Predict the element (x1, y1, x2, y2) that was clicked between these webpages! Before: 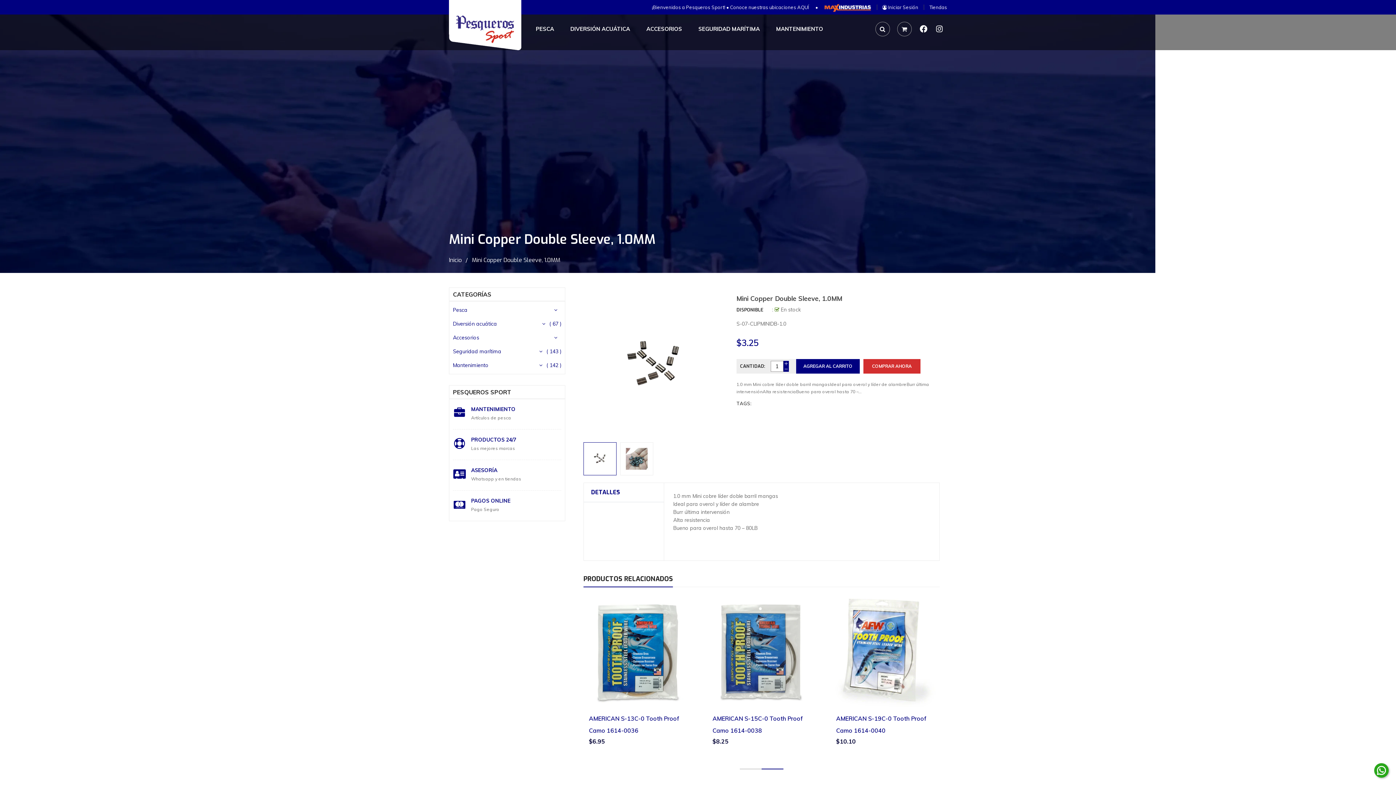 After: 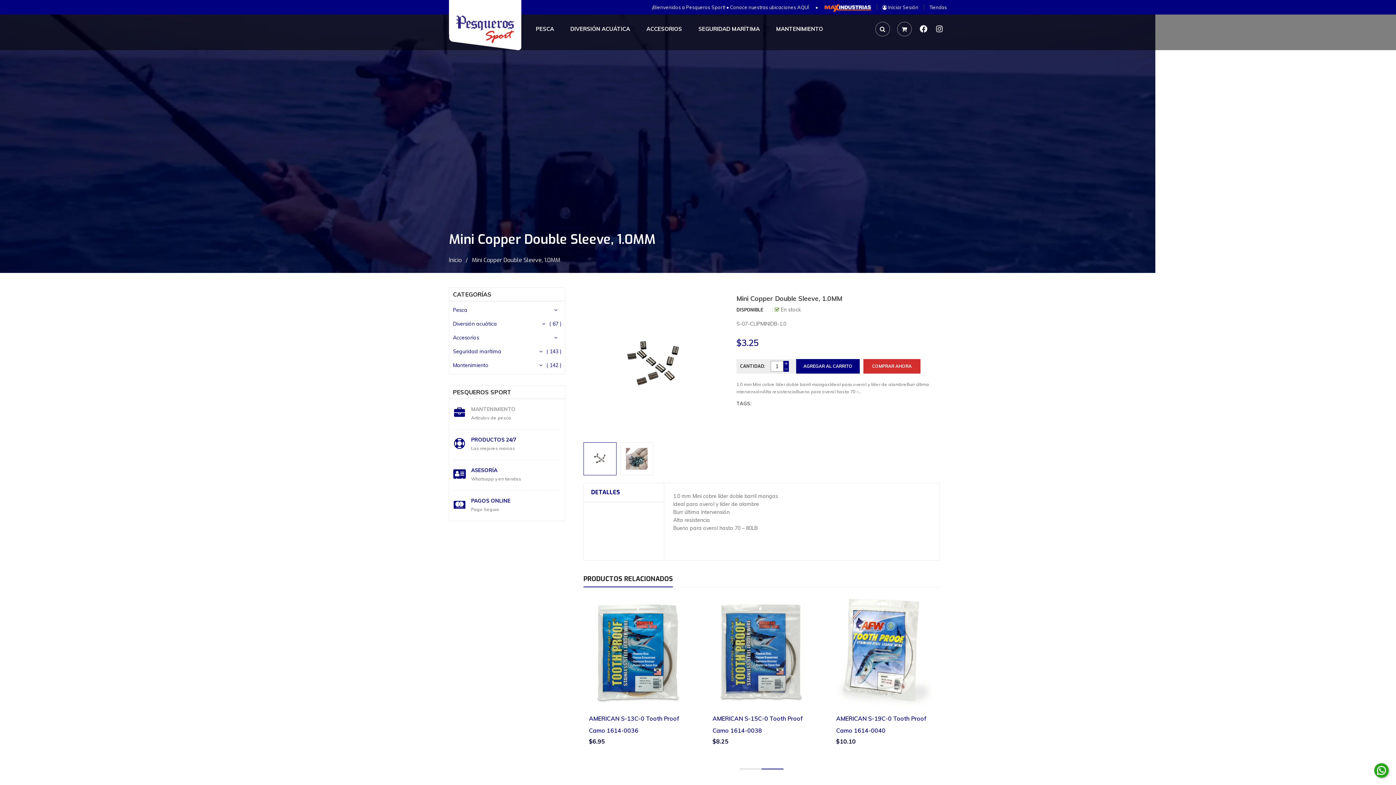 Action: label: MANTENIMIENTO bbox: (471, 406, 515, 412)